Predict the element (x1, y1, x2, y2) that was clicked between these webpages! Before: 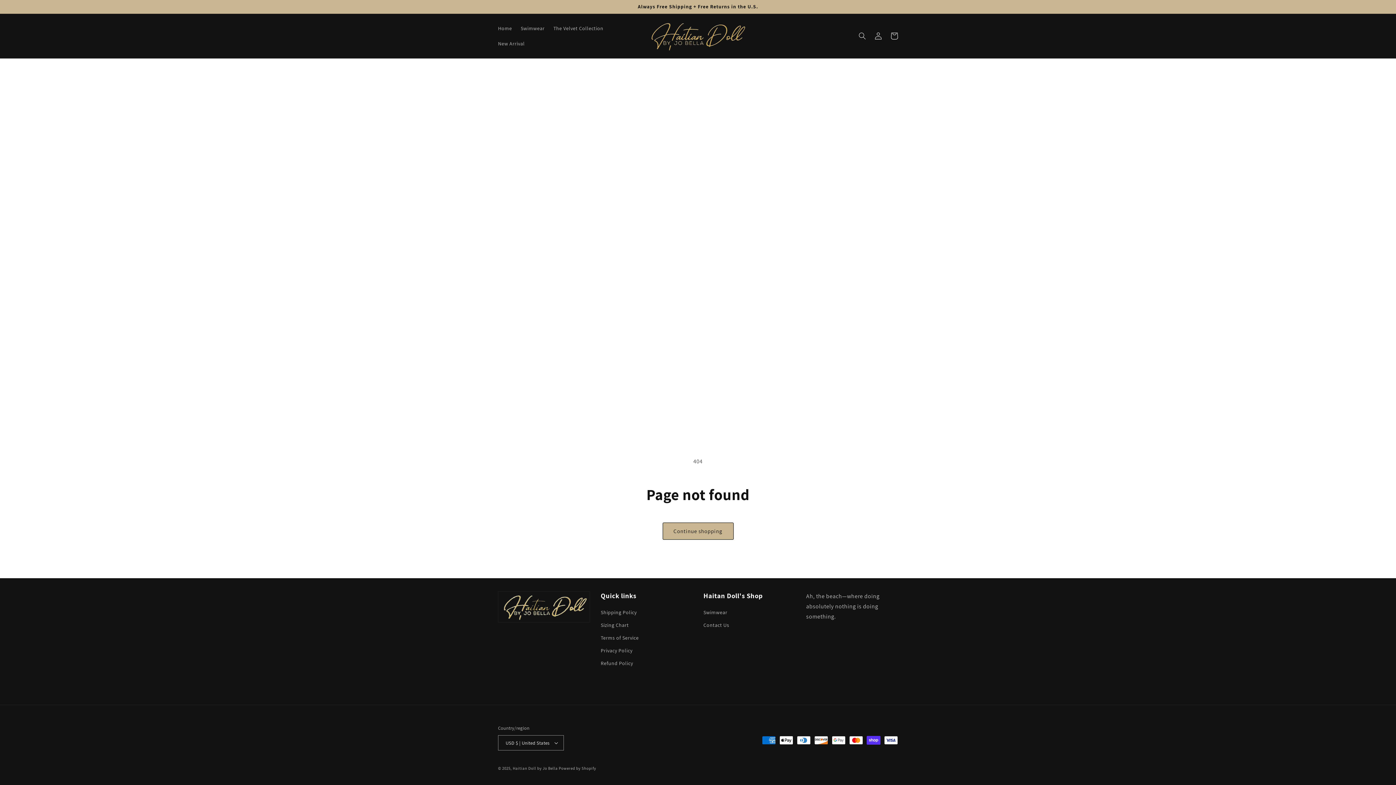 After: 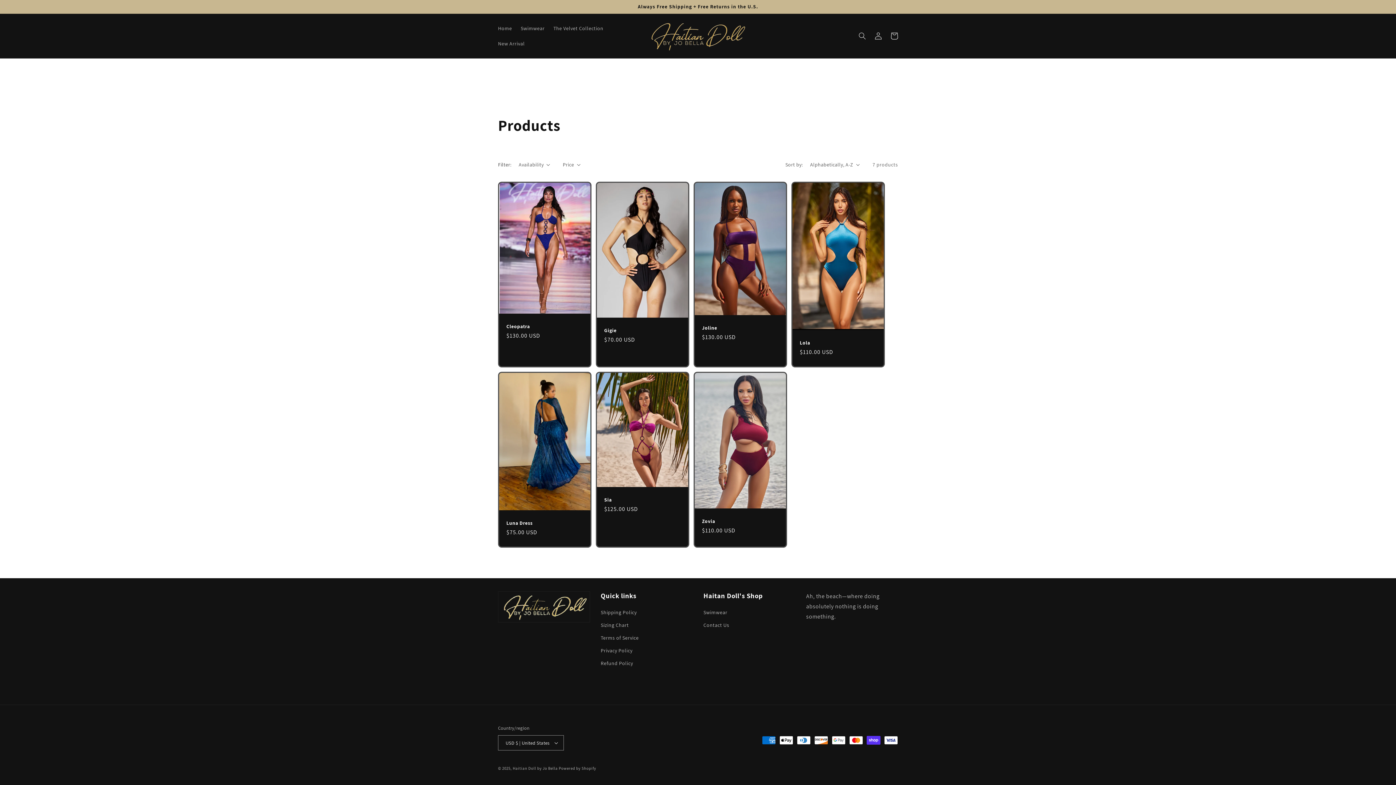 Action: label: Continue shopping bbox: (662, 522, 733, 540)